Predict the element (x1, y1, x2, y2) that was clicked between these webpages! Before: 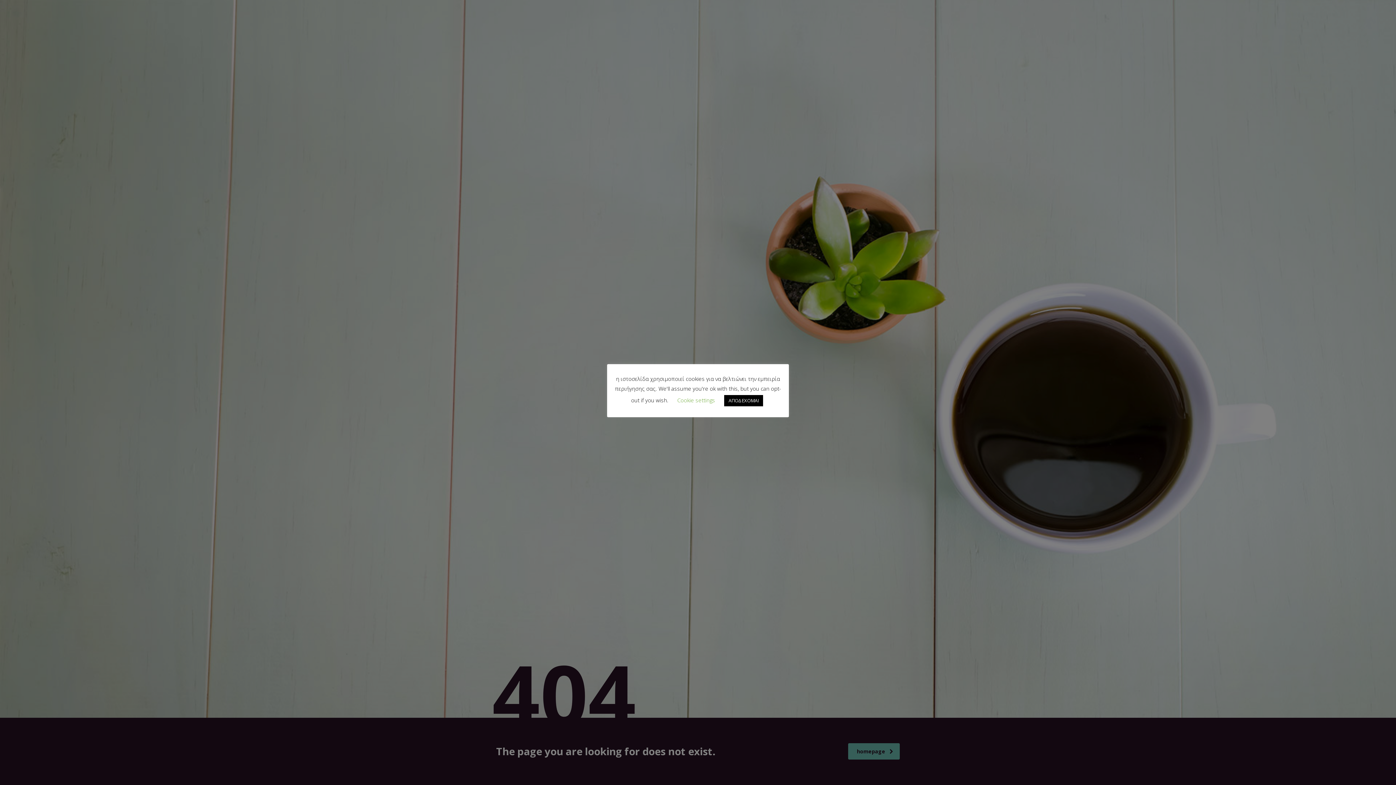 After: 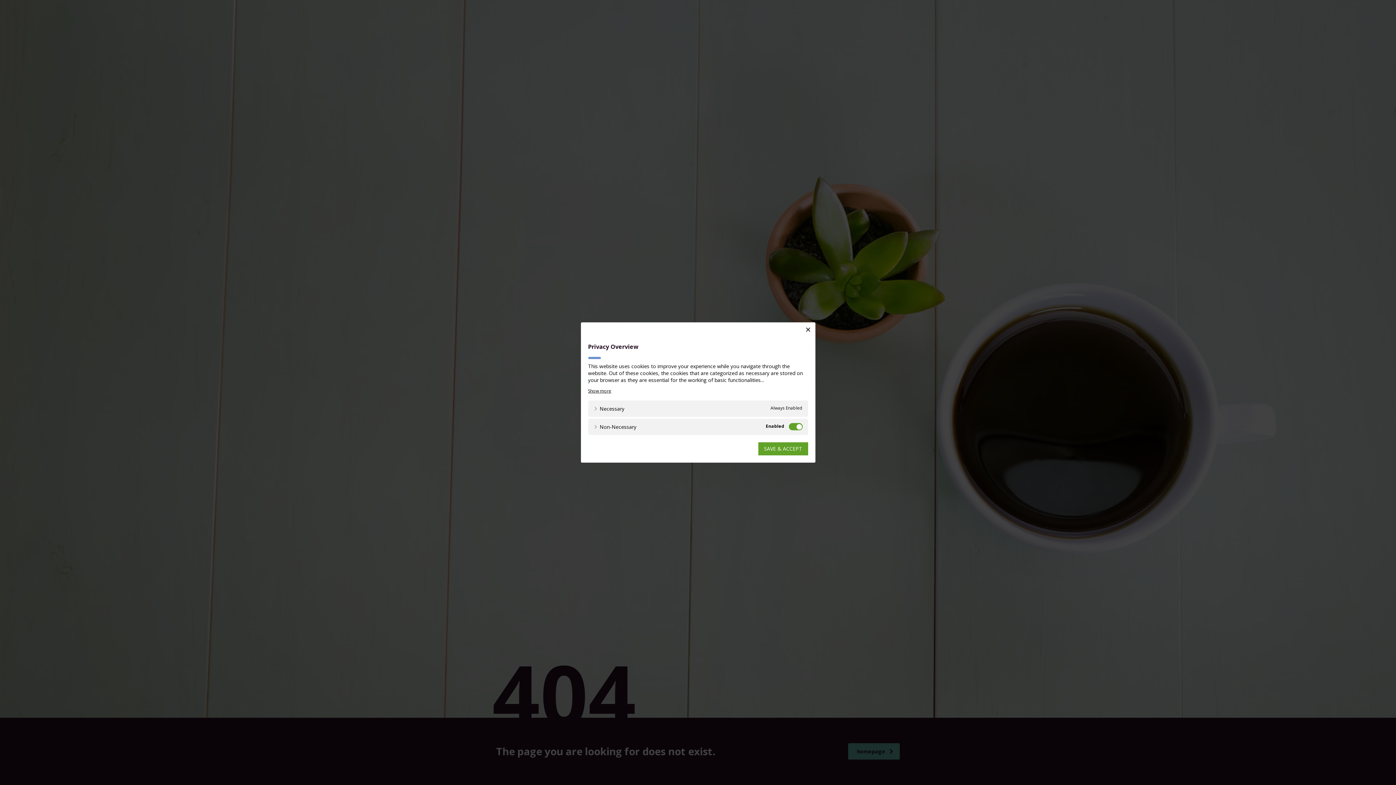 Action: label: Cookie settings bbox: (677, 396, 715, 404)